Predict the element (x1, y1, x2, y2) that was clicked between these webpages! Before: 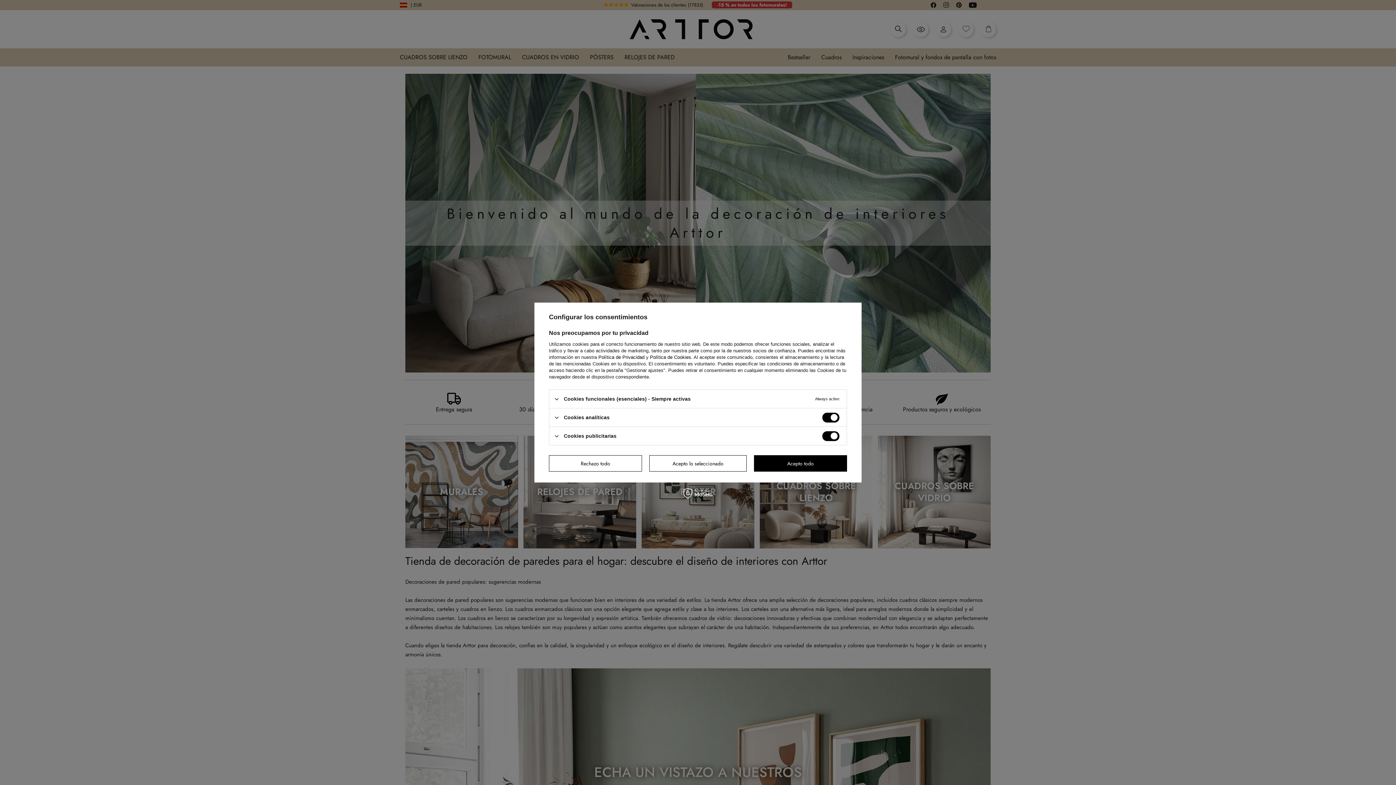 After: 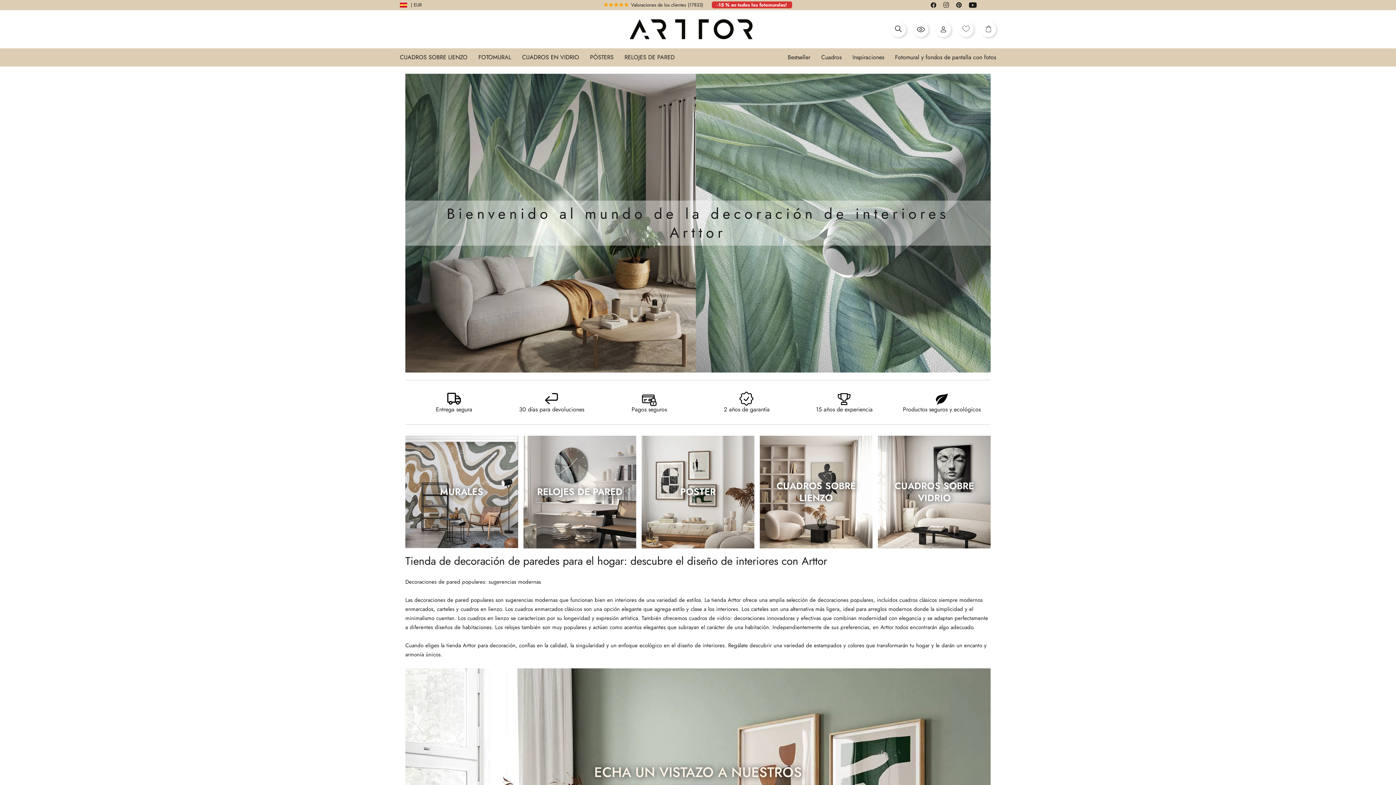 Action: bbox: (649, 455, 746, 471) label: Acepto lo seleccionado